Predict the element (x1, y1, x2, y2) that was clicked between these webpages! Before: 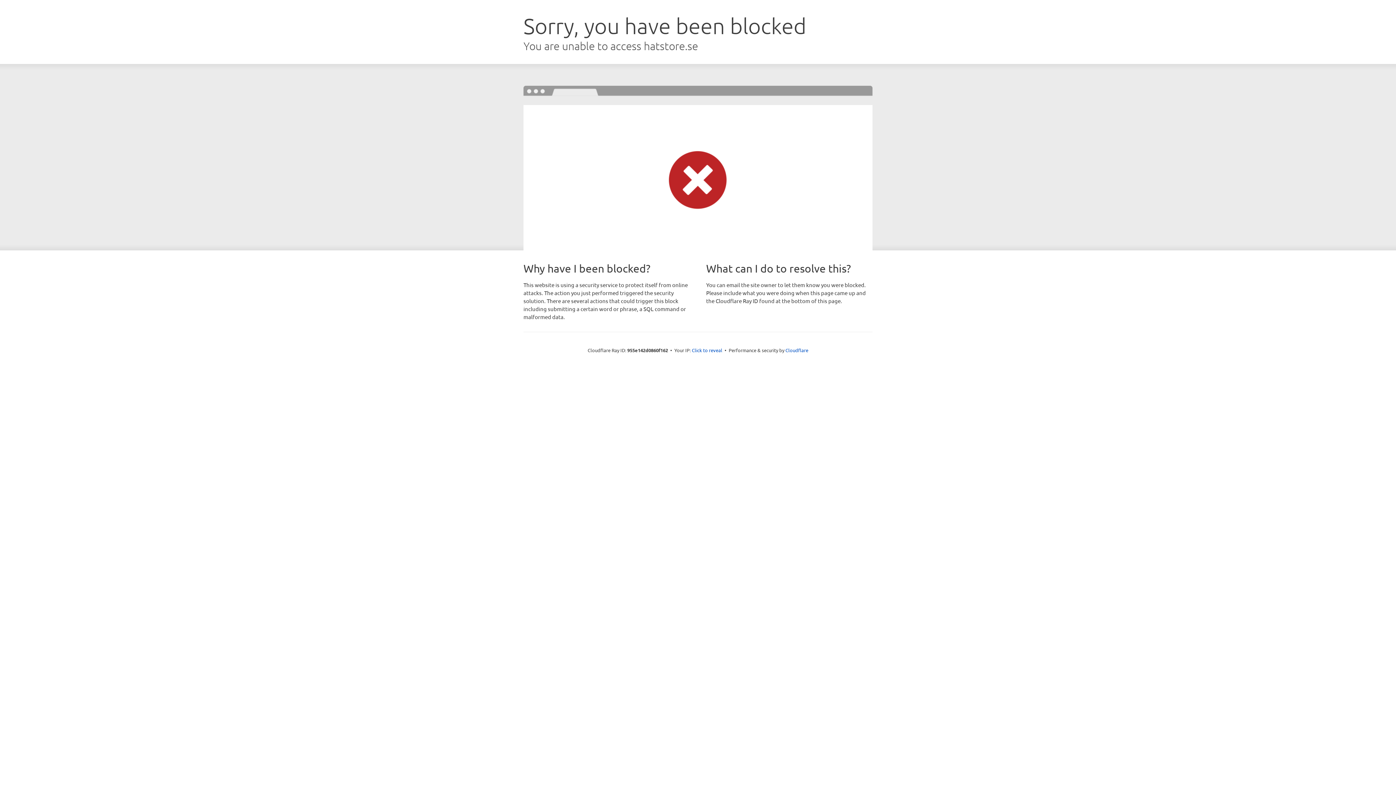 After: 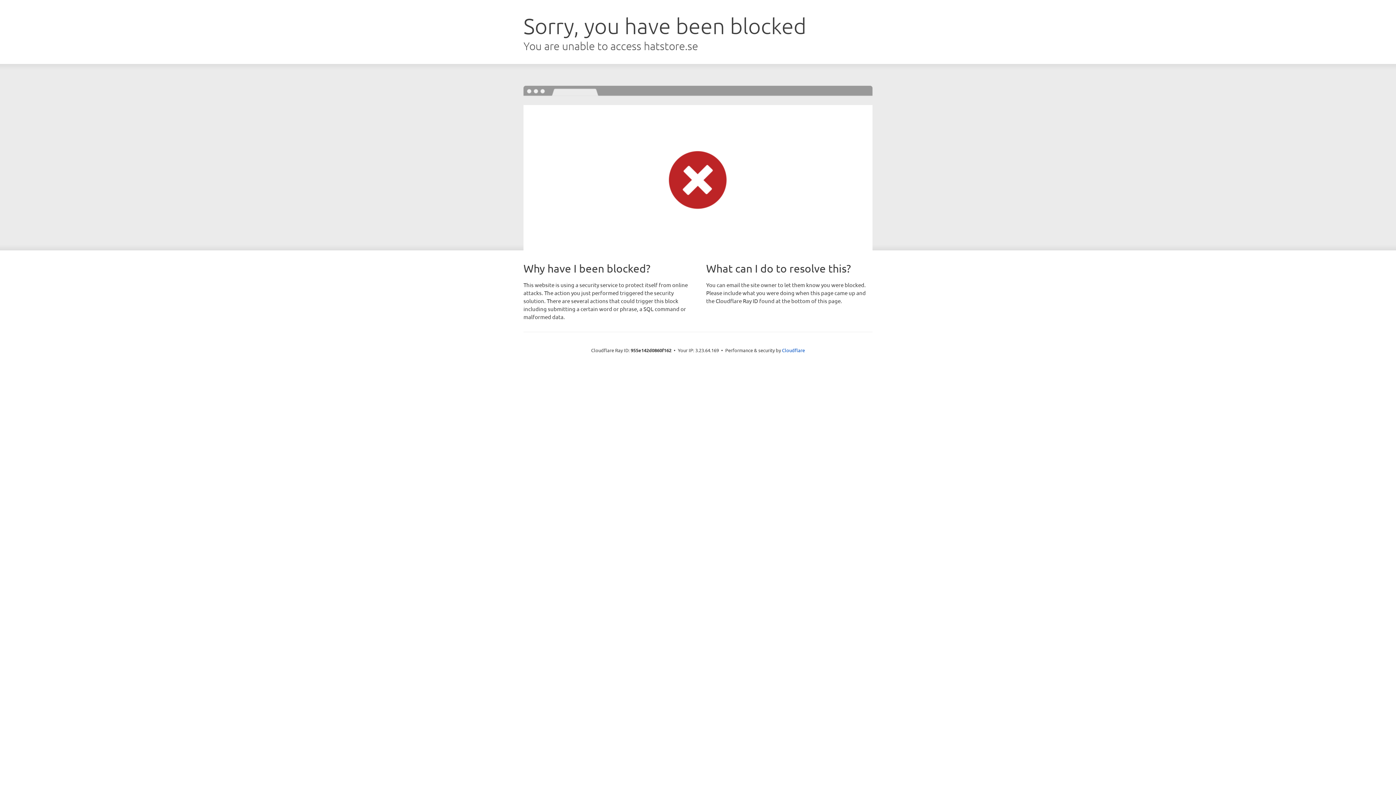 Action: bbox: (692, 346, 722, 353) label: Click to reveal